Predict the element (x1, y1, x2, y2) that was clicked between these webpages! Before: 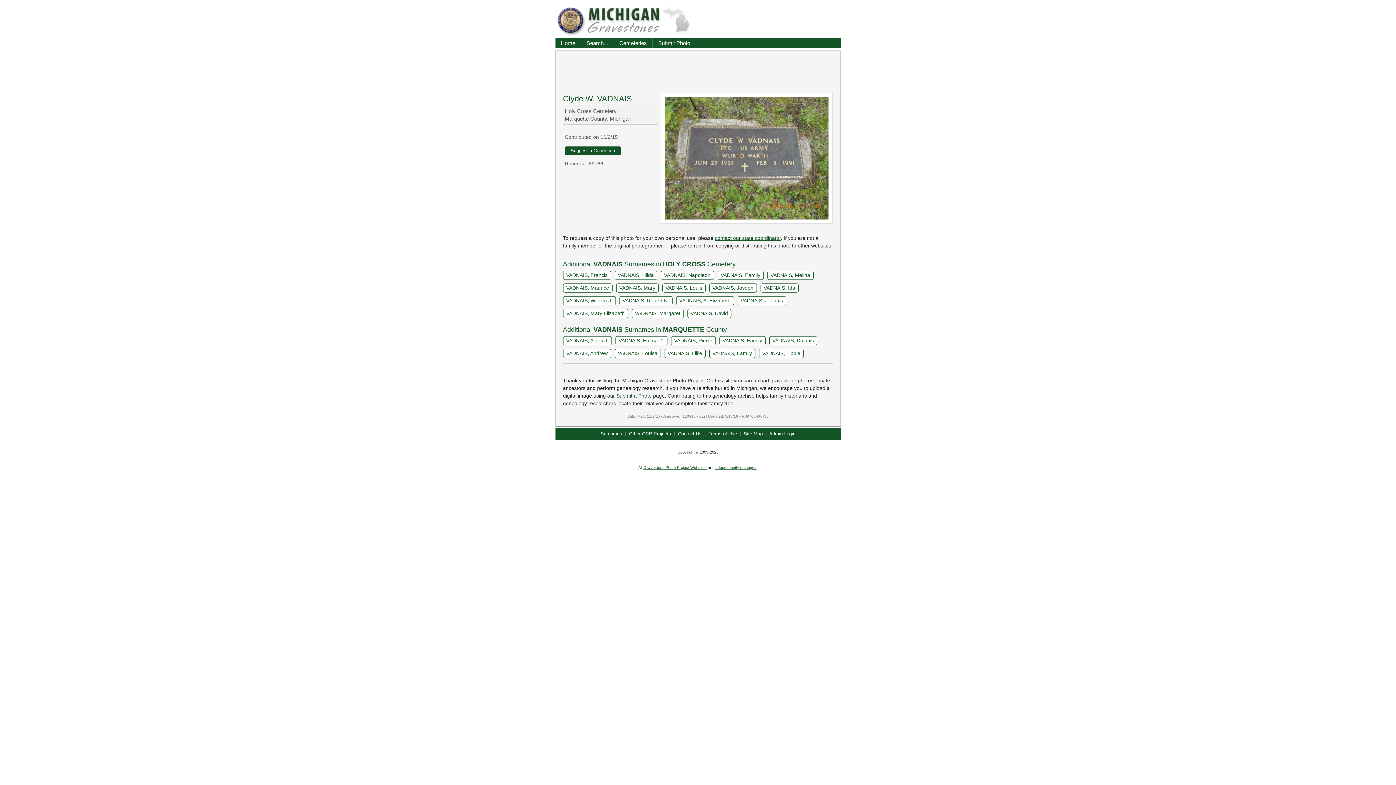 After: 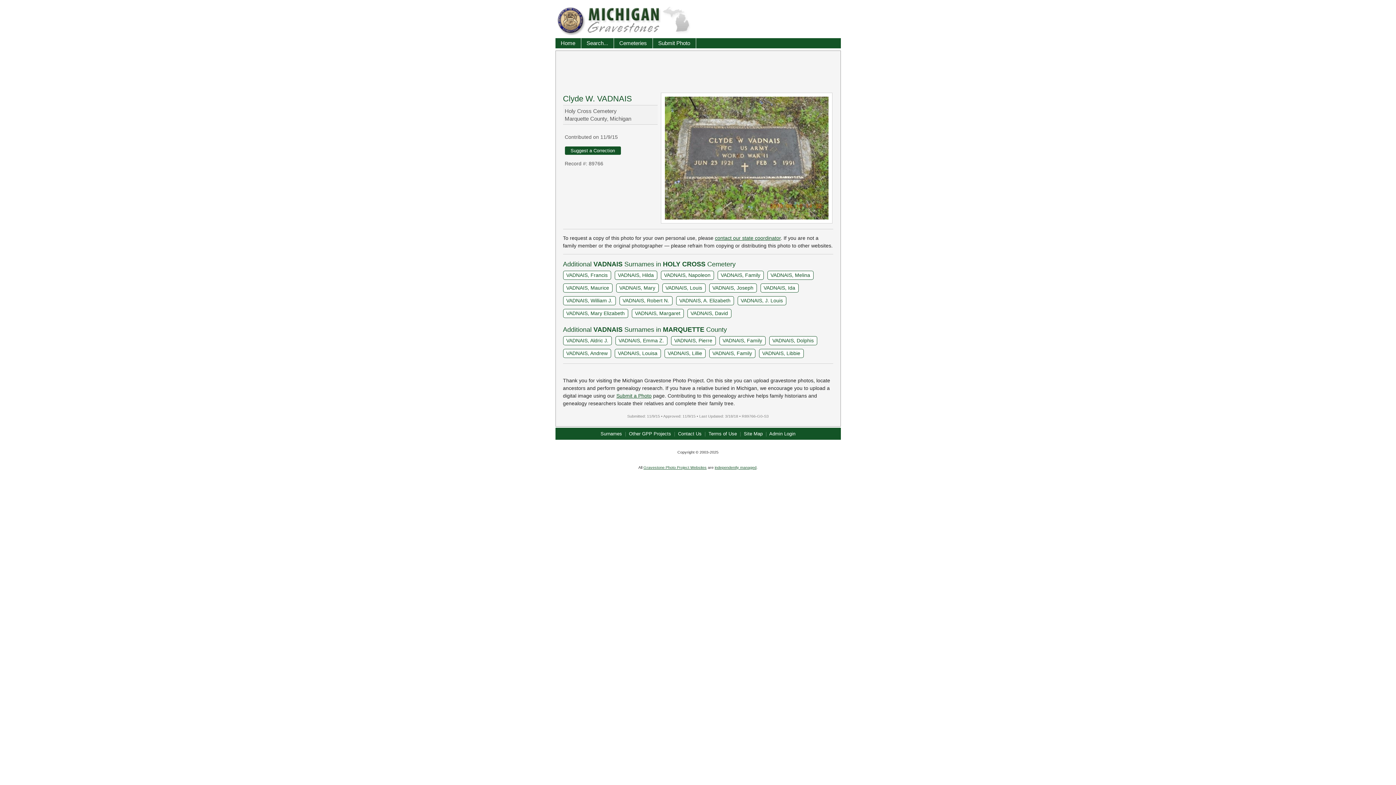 Action: label: Suggest a Correction bbox: (564, 146, 620, 154)